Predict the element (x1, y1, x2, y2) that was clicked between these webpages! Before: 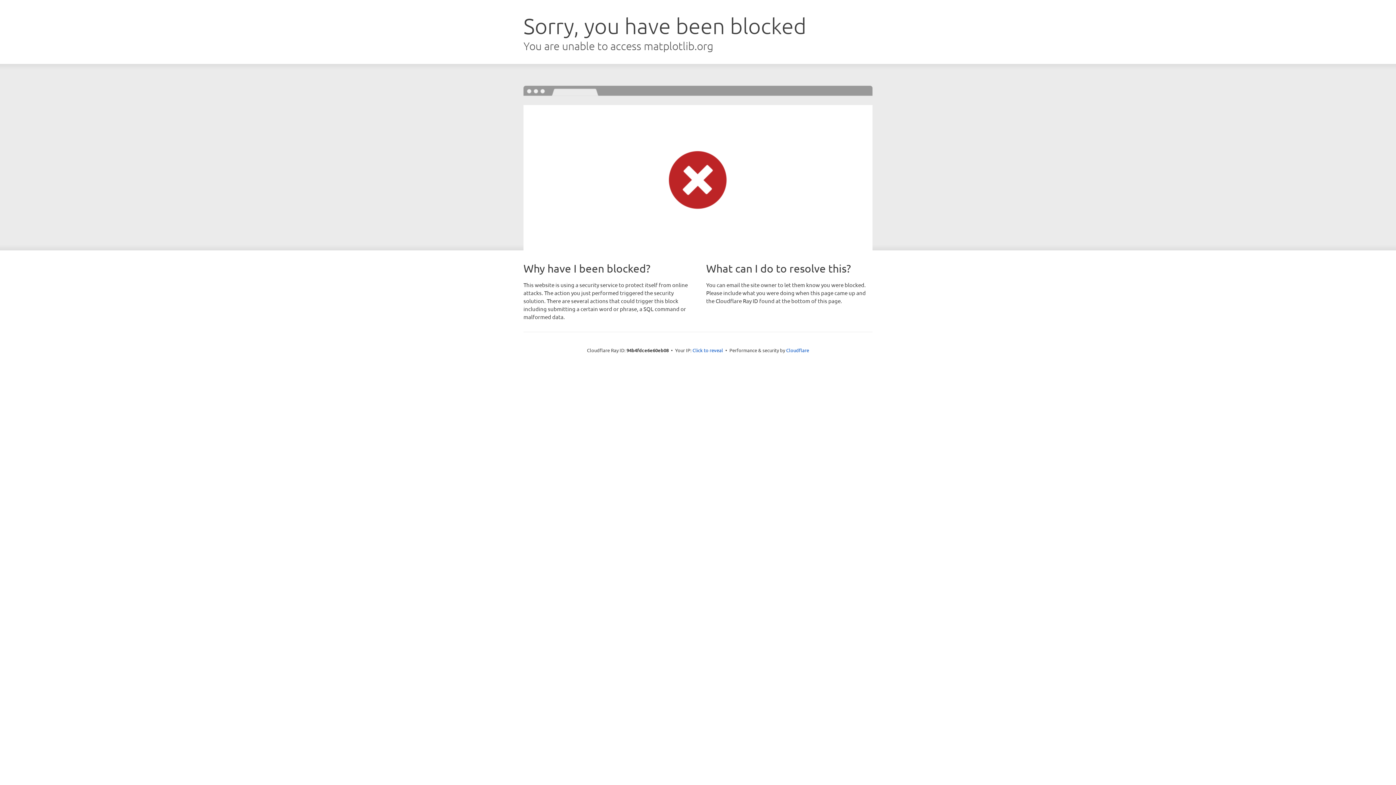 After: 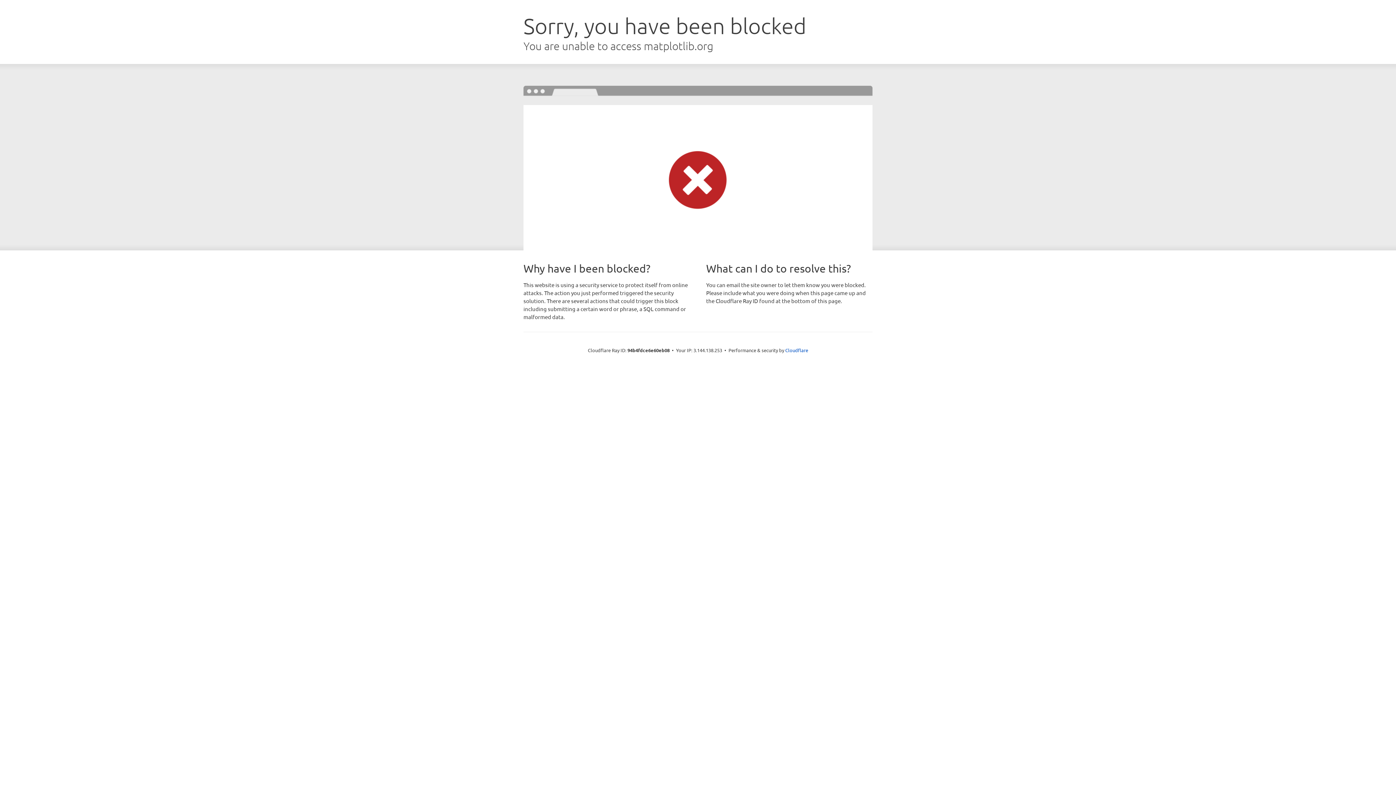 Action: bbox: (692, 346, 723, 353) label: Click to reveal